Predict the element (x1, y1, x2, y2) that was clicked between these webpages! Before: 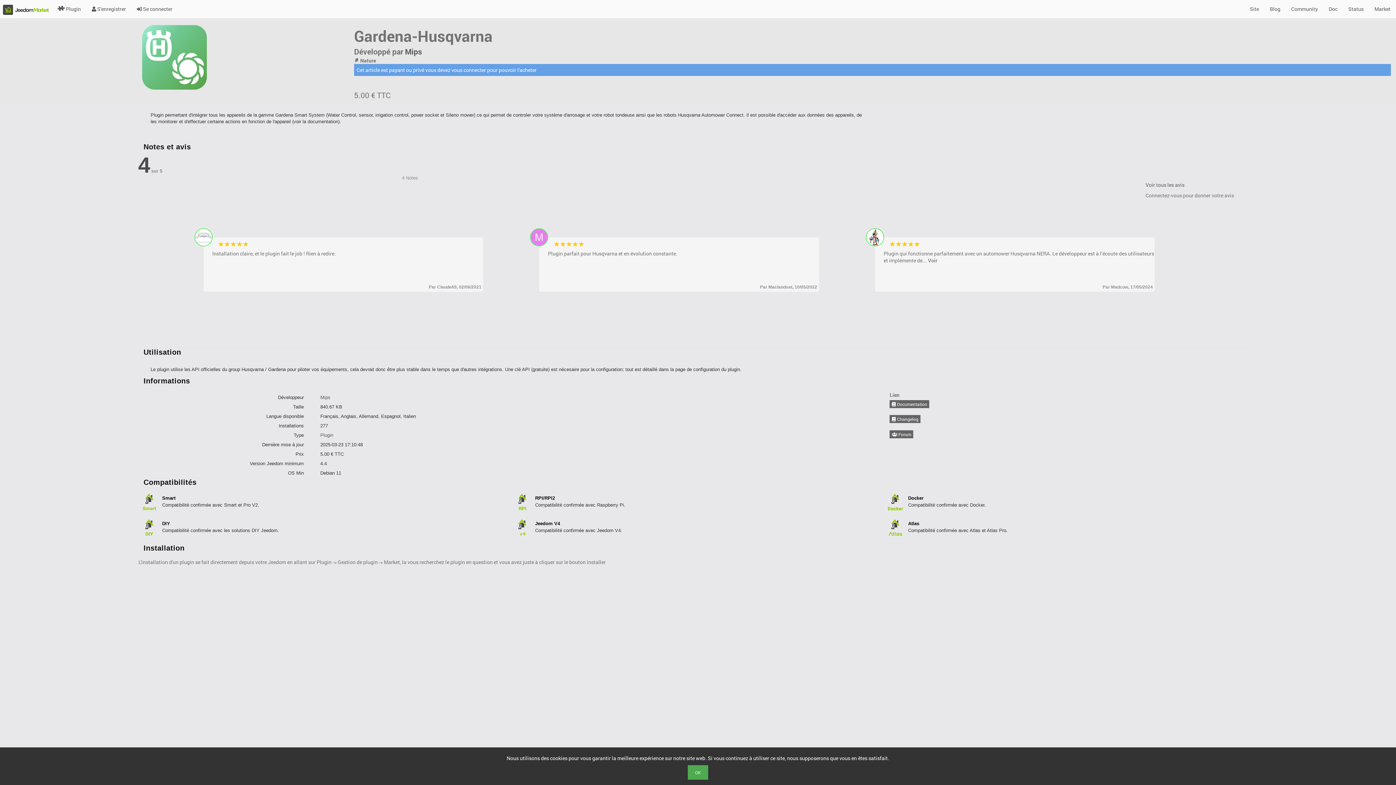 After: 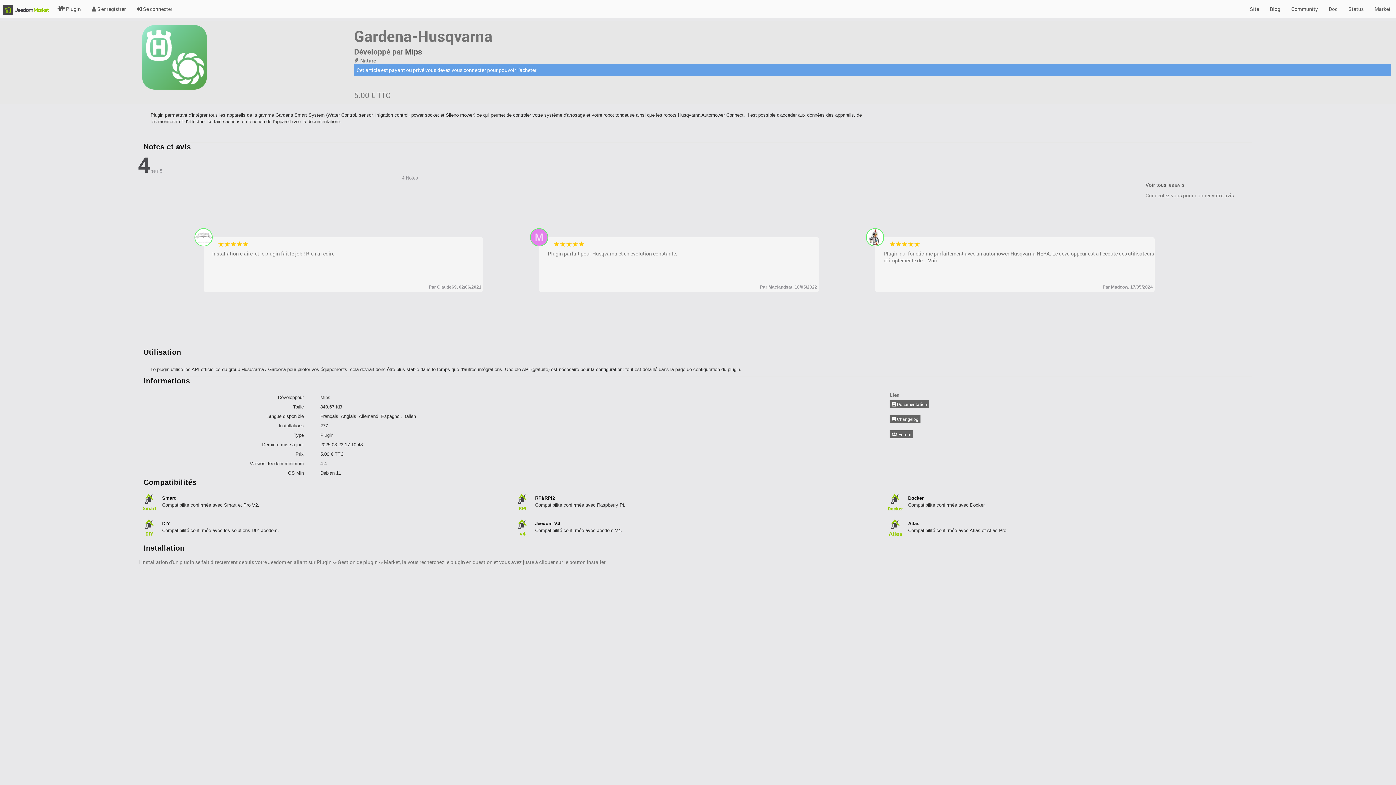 Action: label: OK bbox: (688, 765, 708, 780)